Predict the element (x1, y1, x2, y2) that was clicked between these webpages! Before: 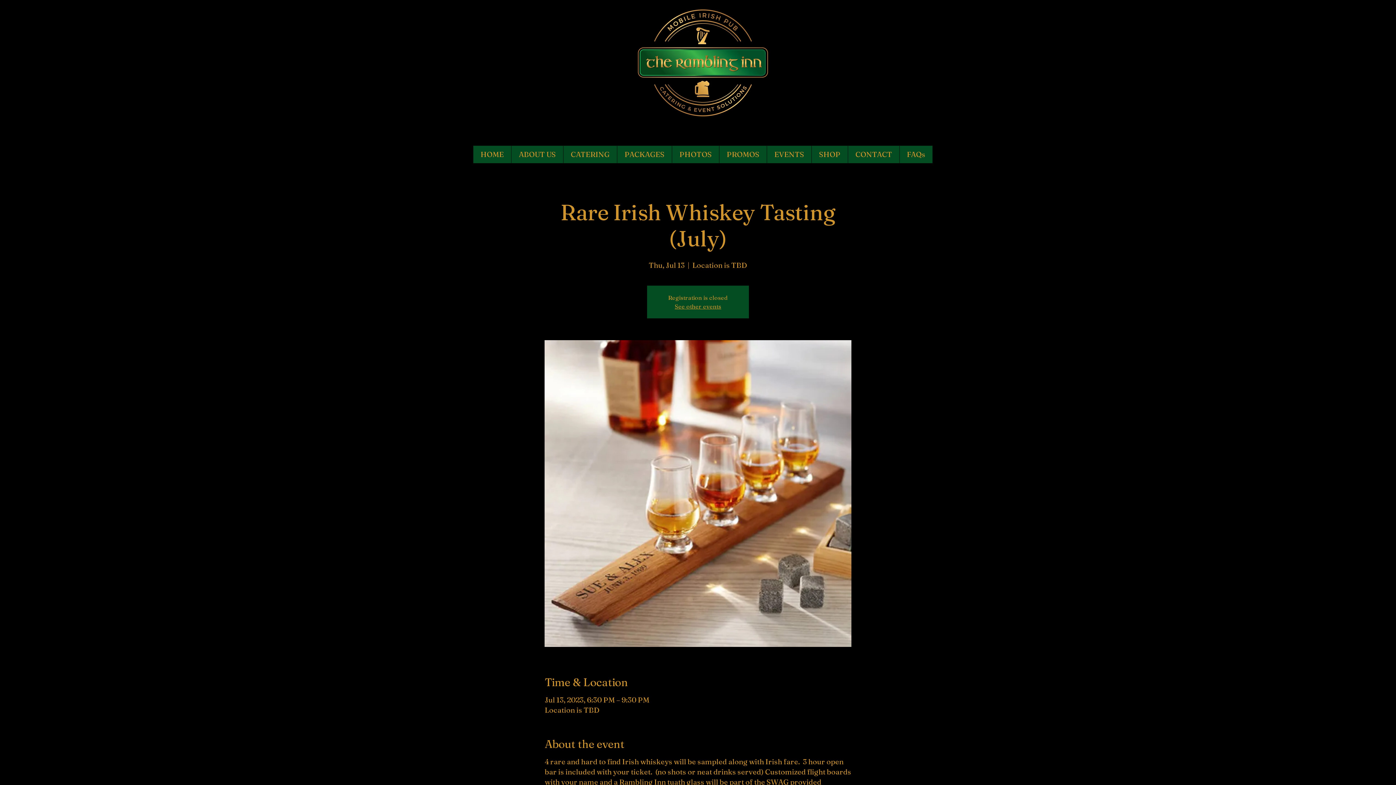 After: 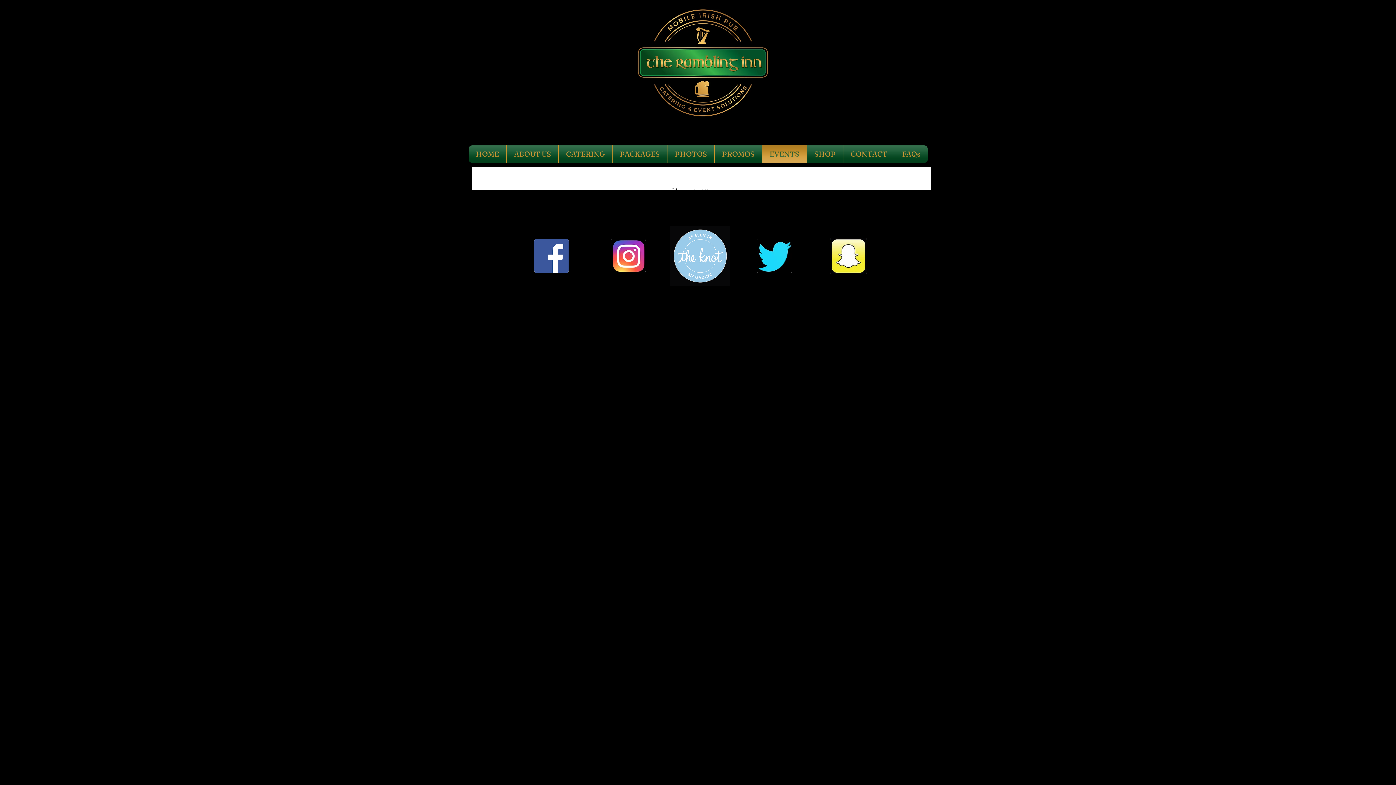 Action: bbox: (766, 145, 811, 163) label: EVENTS